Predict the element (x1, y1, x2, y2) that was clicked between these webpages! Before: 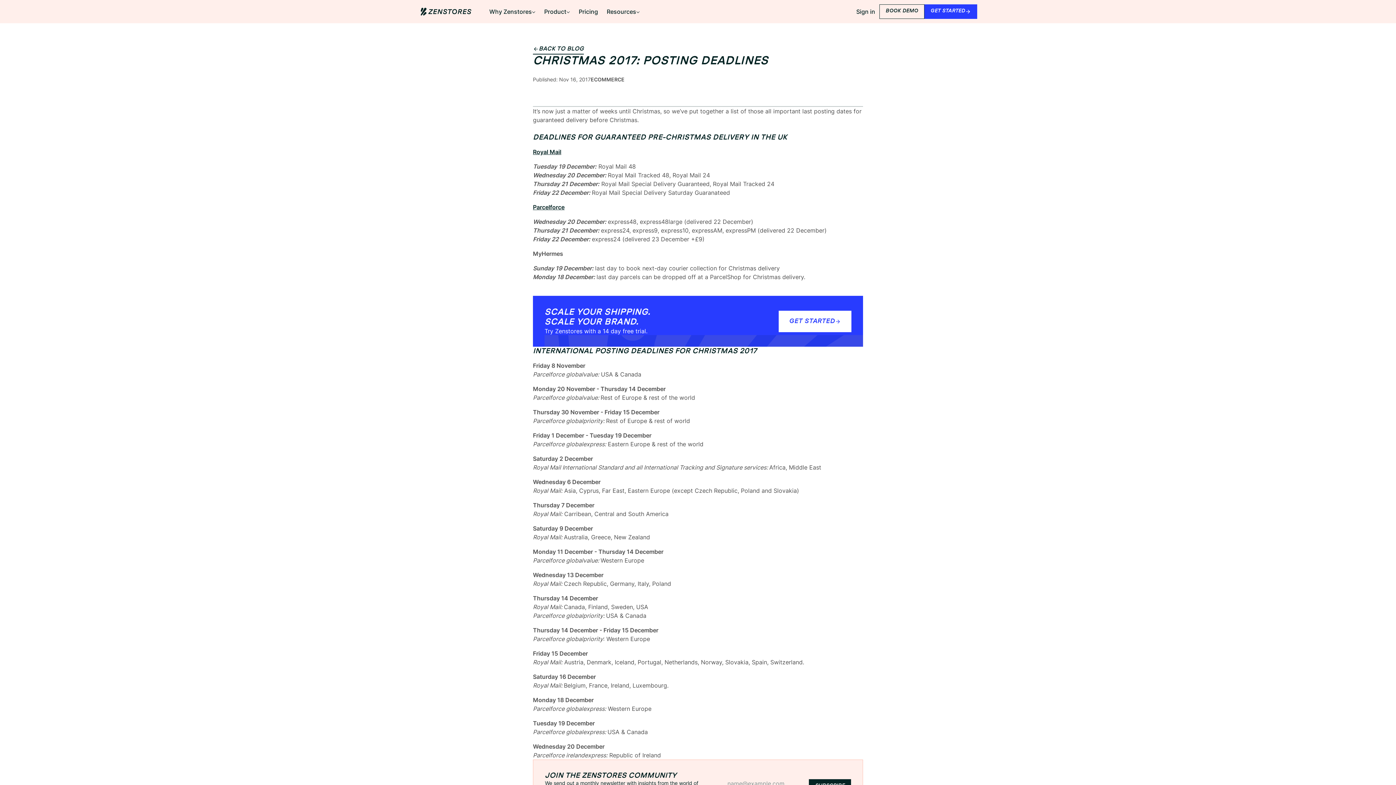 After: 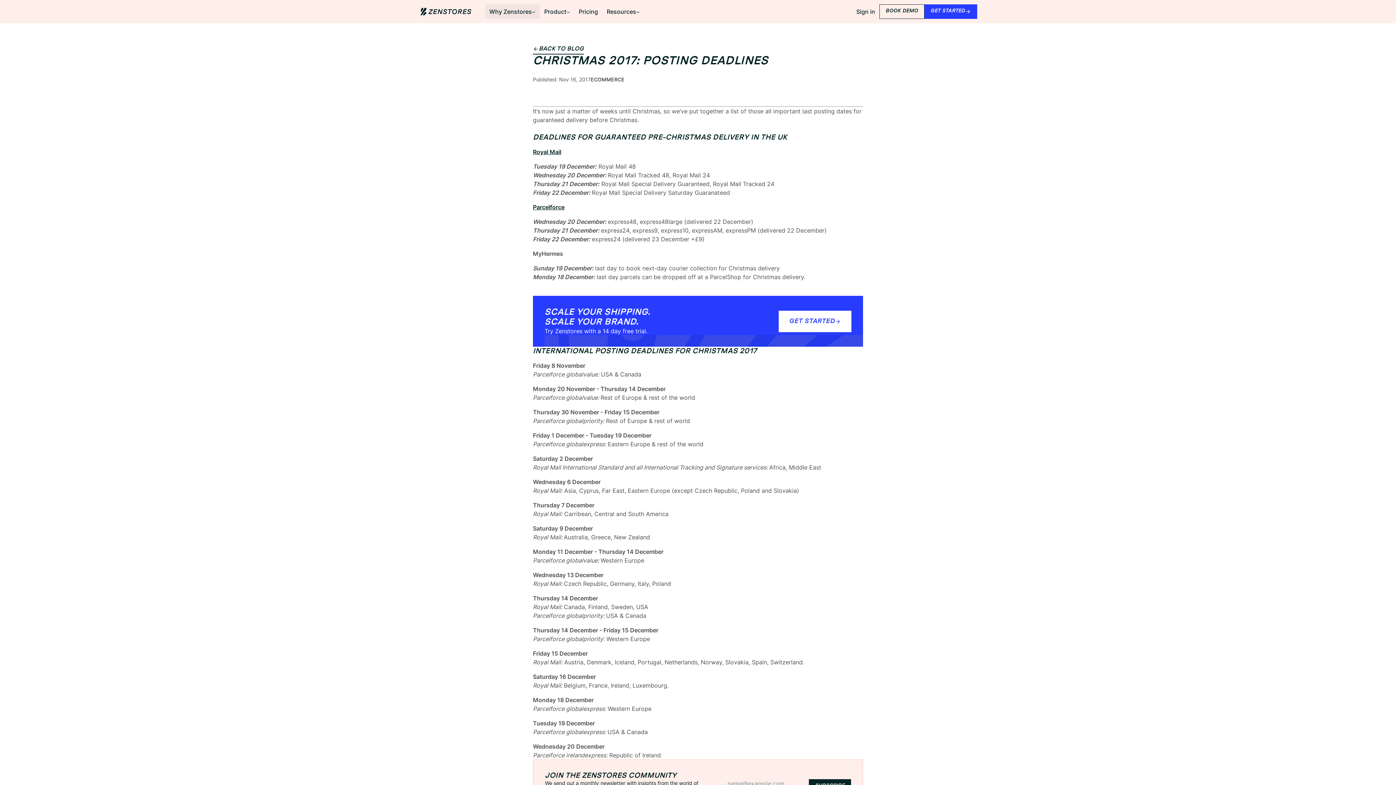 Action: label: Why Zenstores bbox: (485, 4, 540, 18)